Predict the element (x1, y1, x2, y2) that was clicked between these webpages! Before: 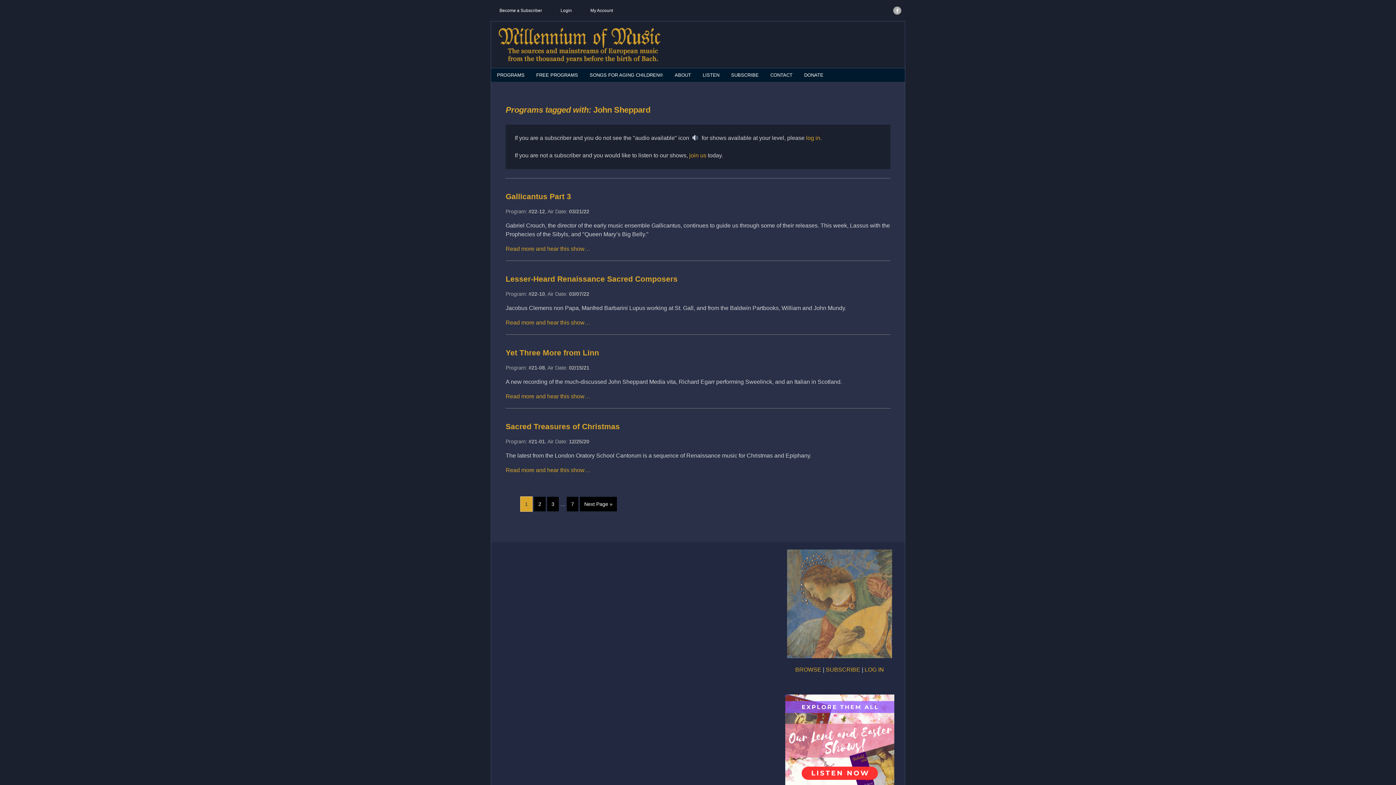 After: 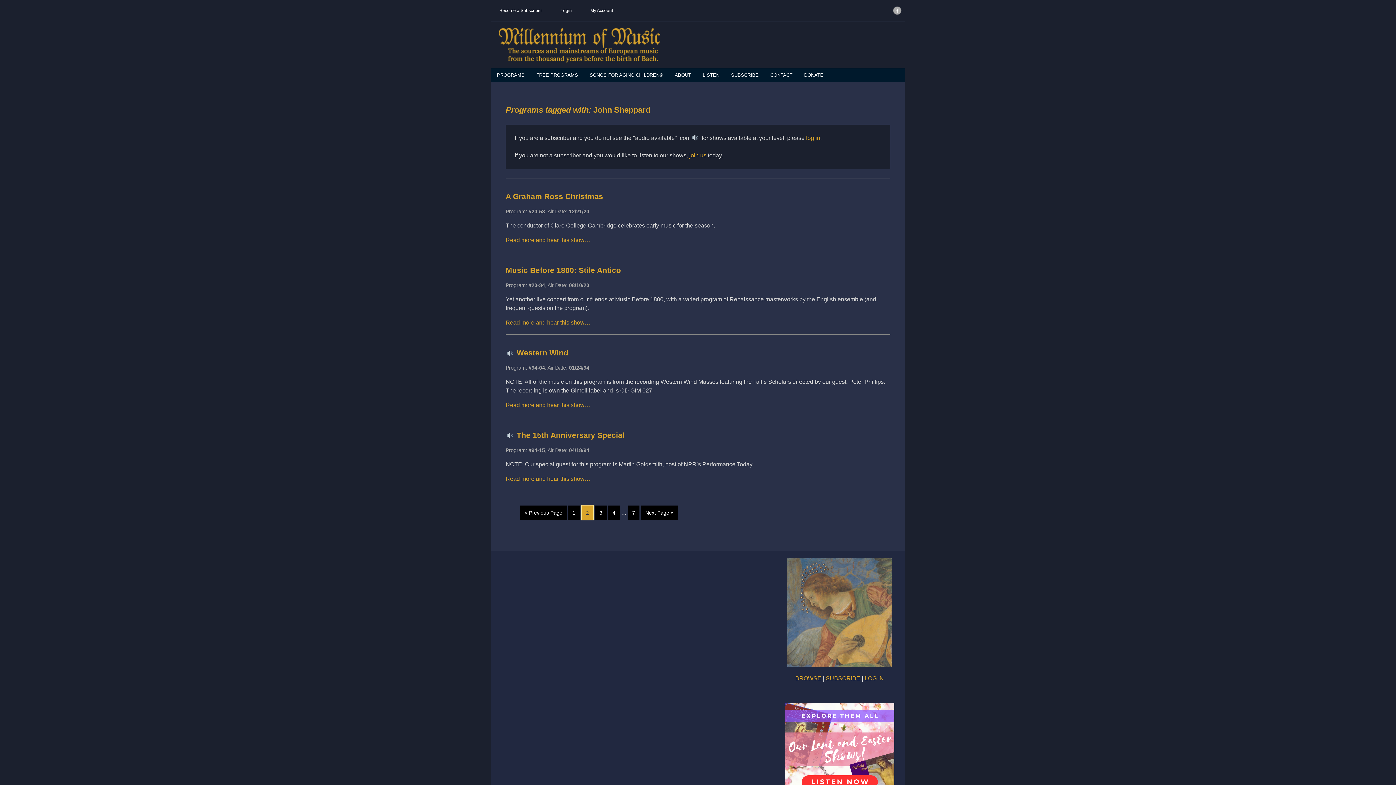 Action: bbox: (534, 496, 545, 511) label: 2